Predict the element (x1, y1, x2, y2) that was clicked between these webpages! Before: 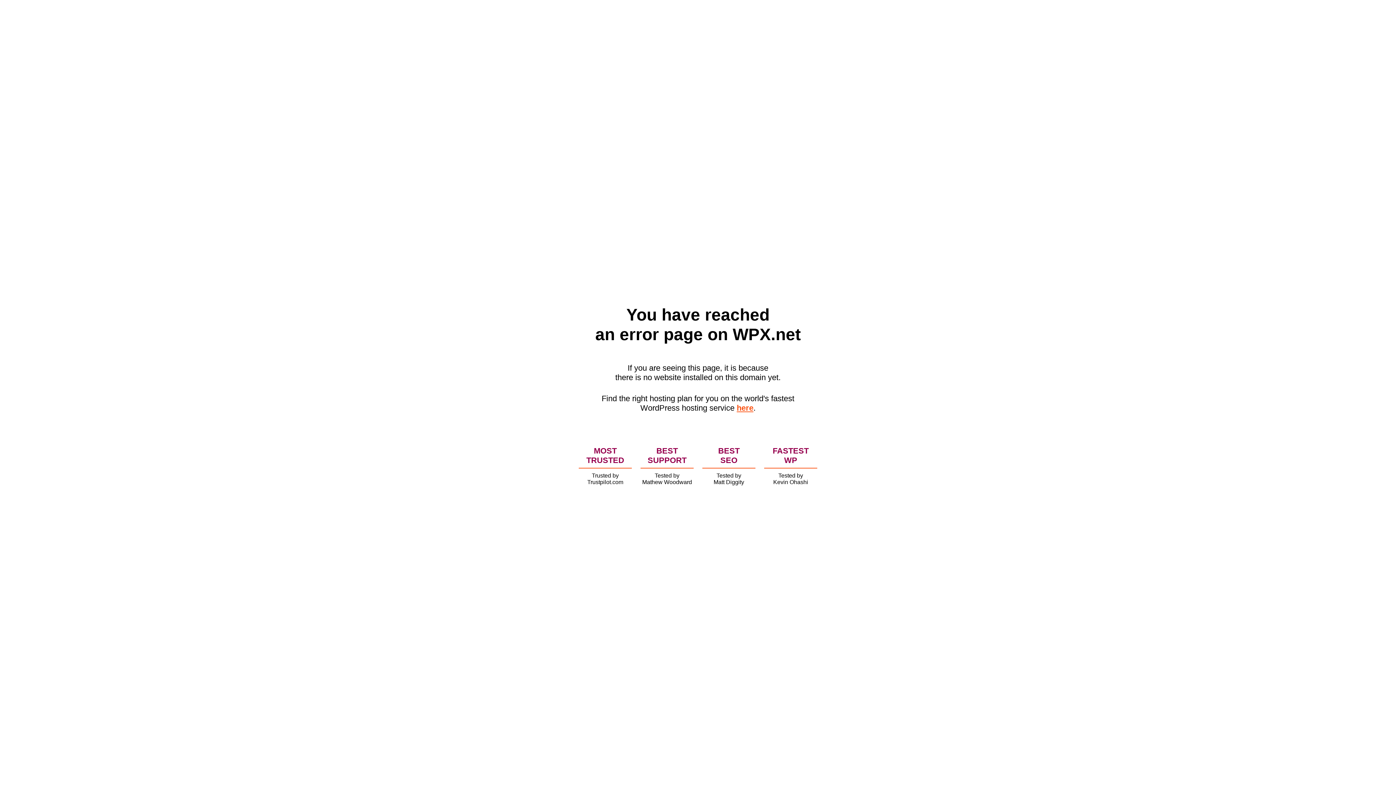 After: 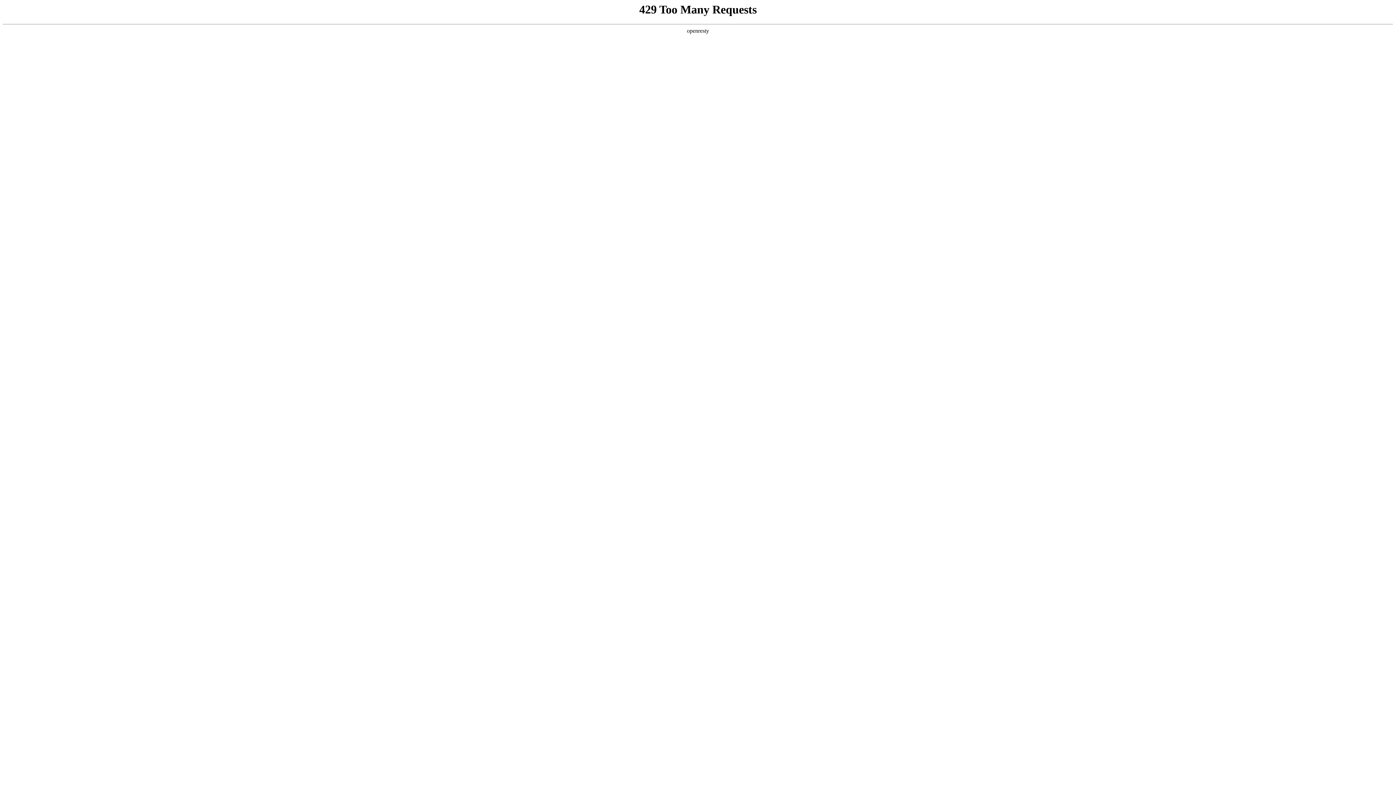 Action: bbox: (736, 403, 753, 412) label: here